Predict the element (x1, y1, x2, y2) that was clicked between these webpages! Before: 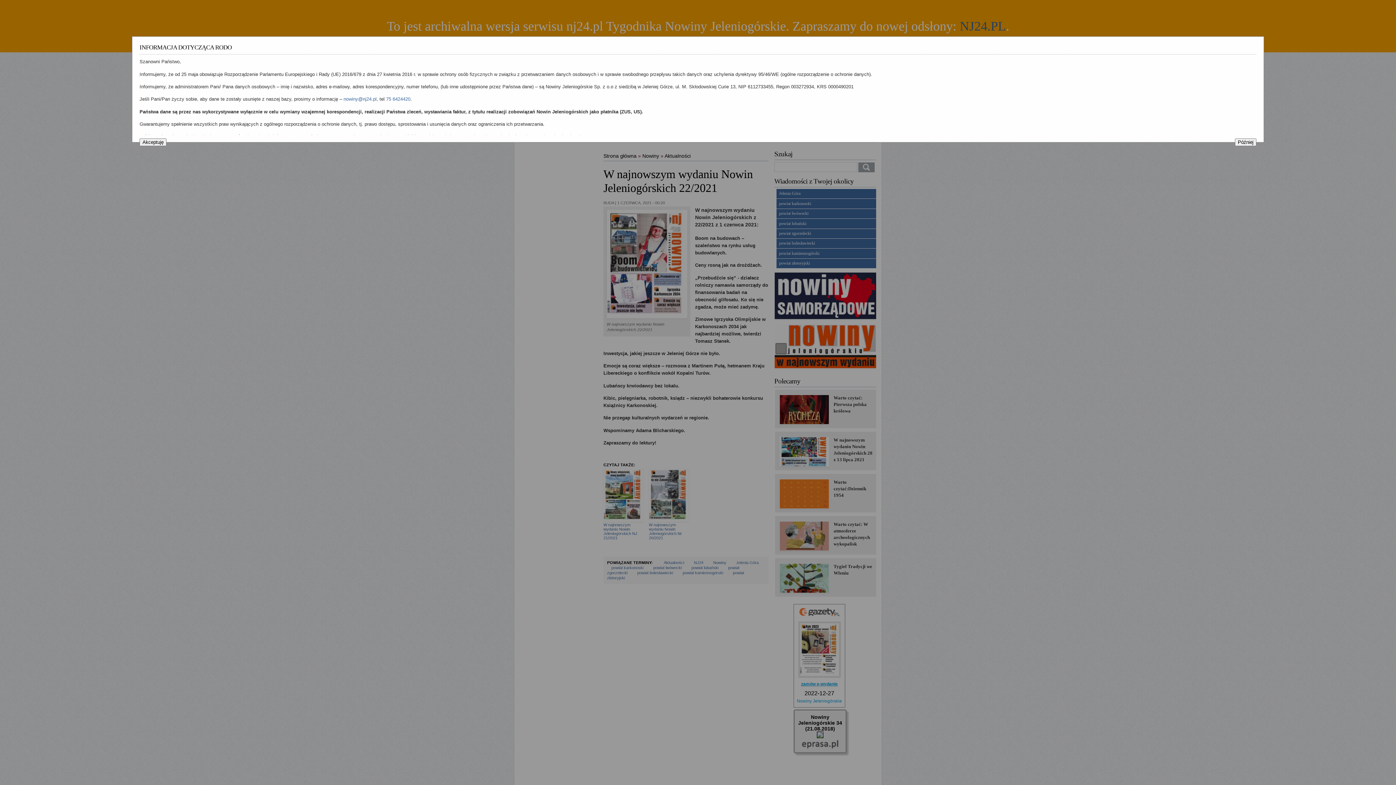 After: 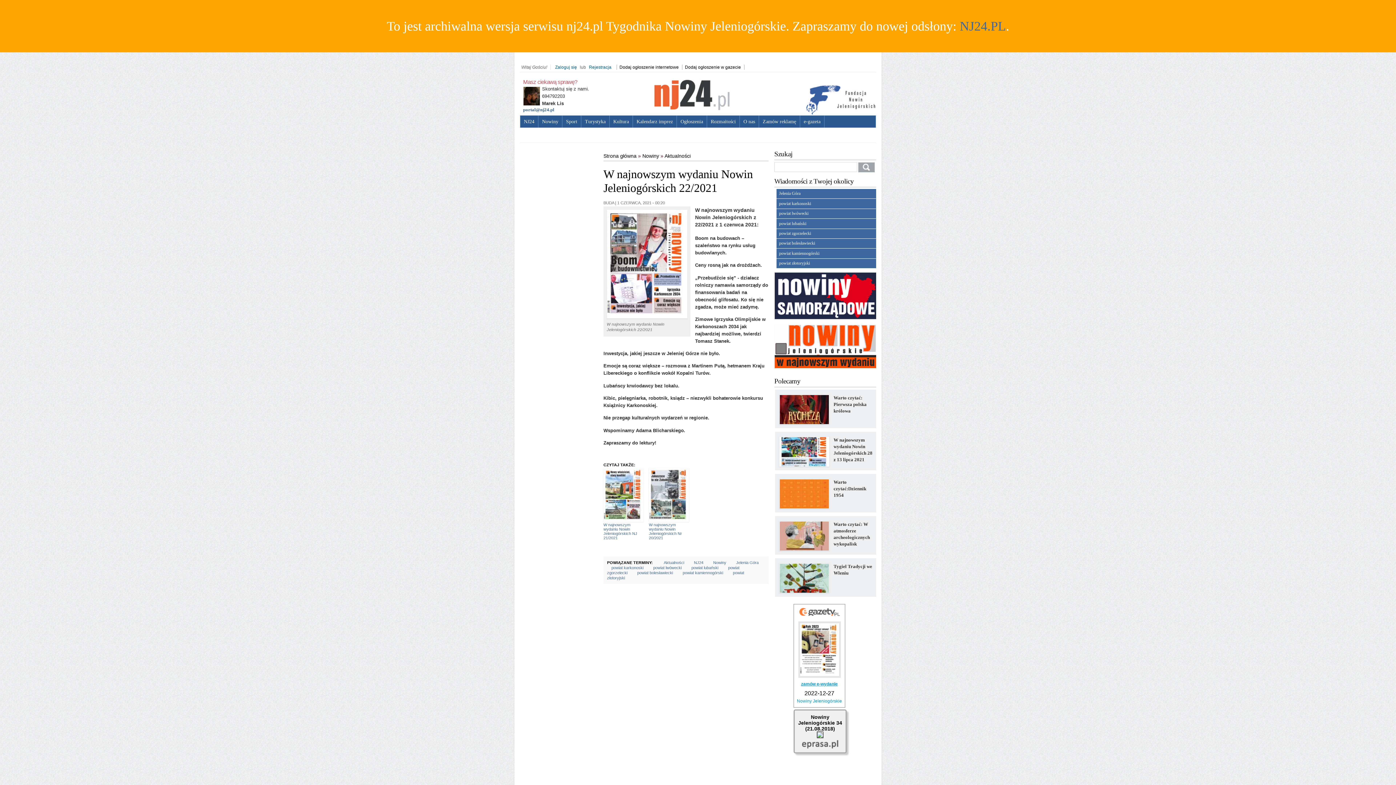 Action: label: Później bbox: (1235, 138, 1256, 146)